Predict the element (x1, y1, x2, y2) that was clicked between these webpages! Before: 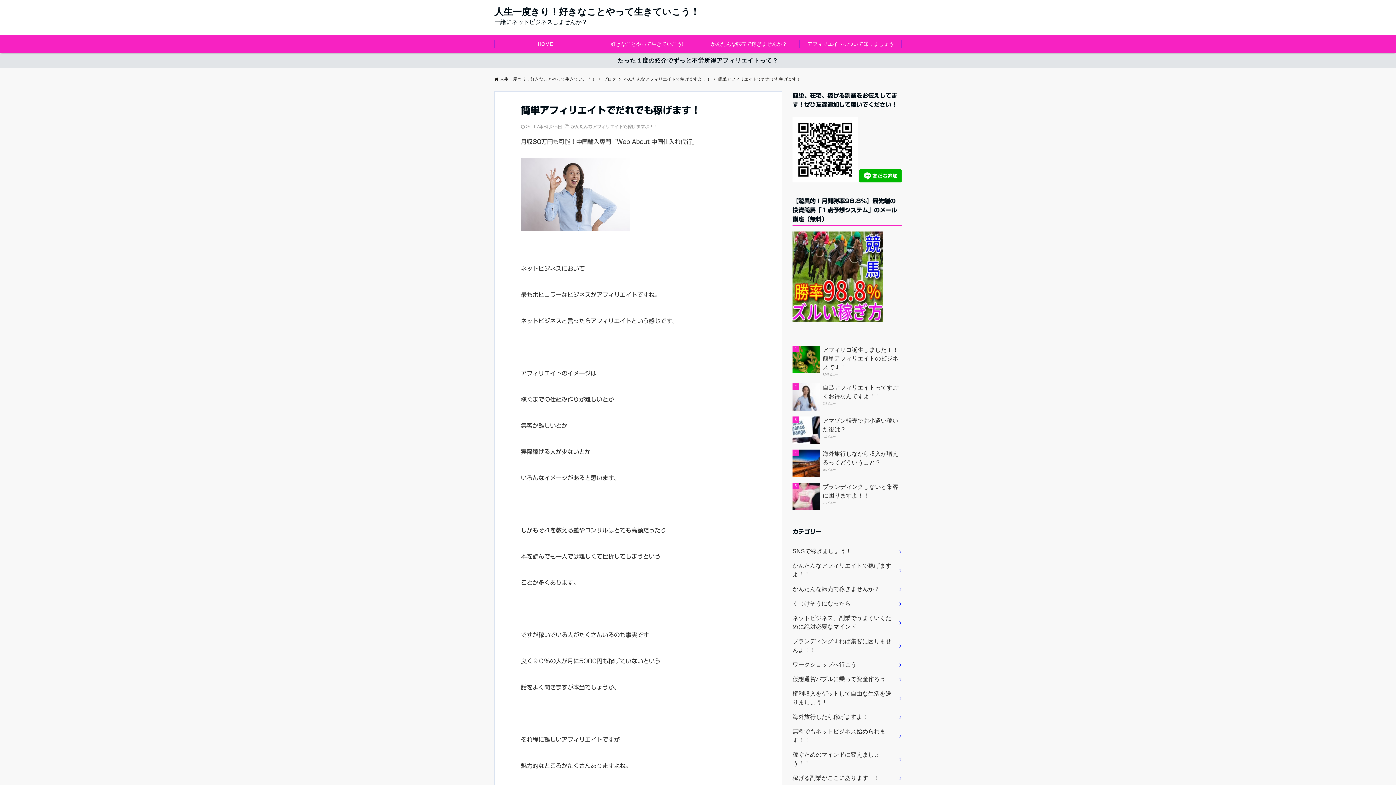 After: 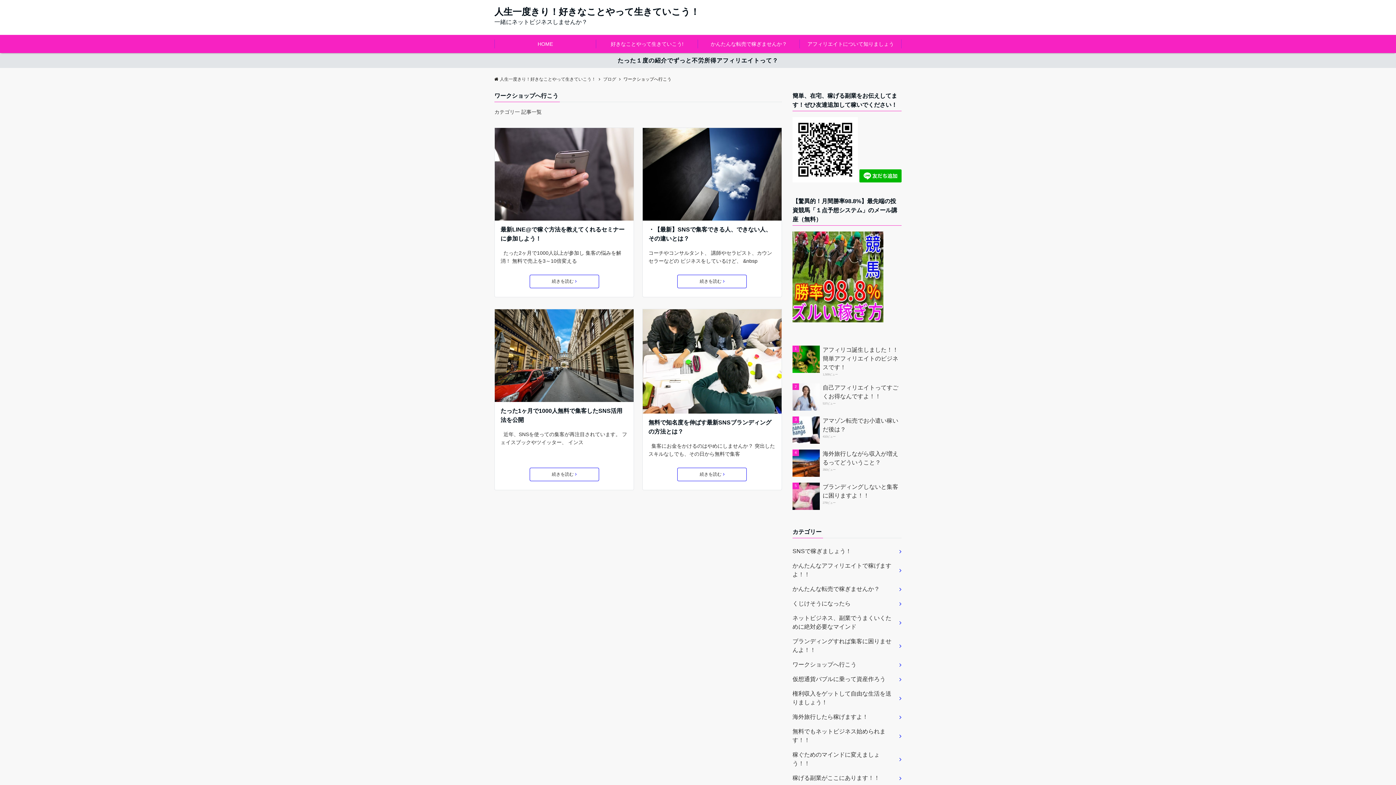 Action: label: ワークショップへ行こう bbox: (792, 657, 901, 672)